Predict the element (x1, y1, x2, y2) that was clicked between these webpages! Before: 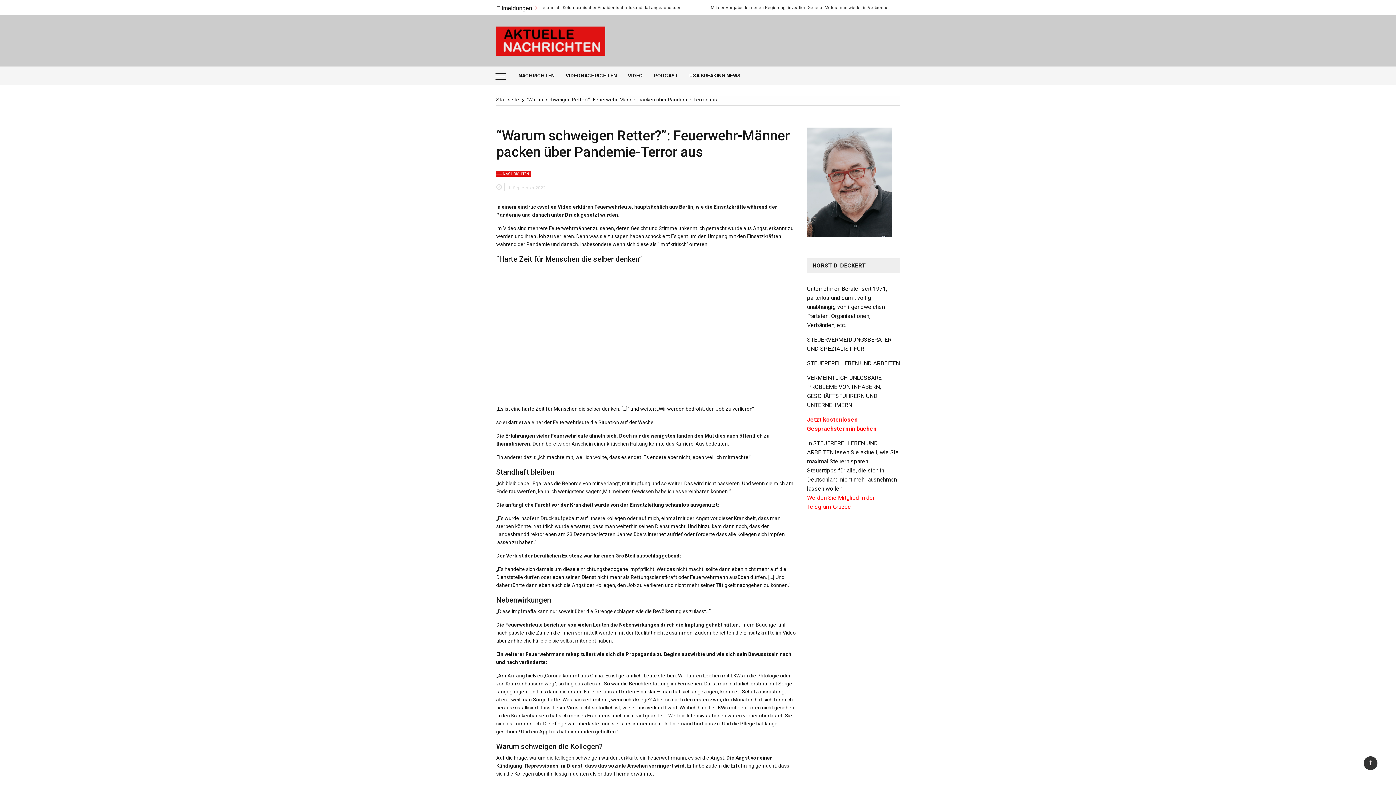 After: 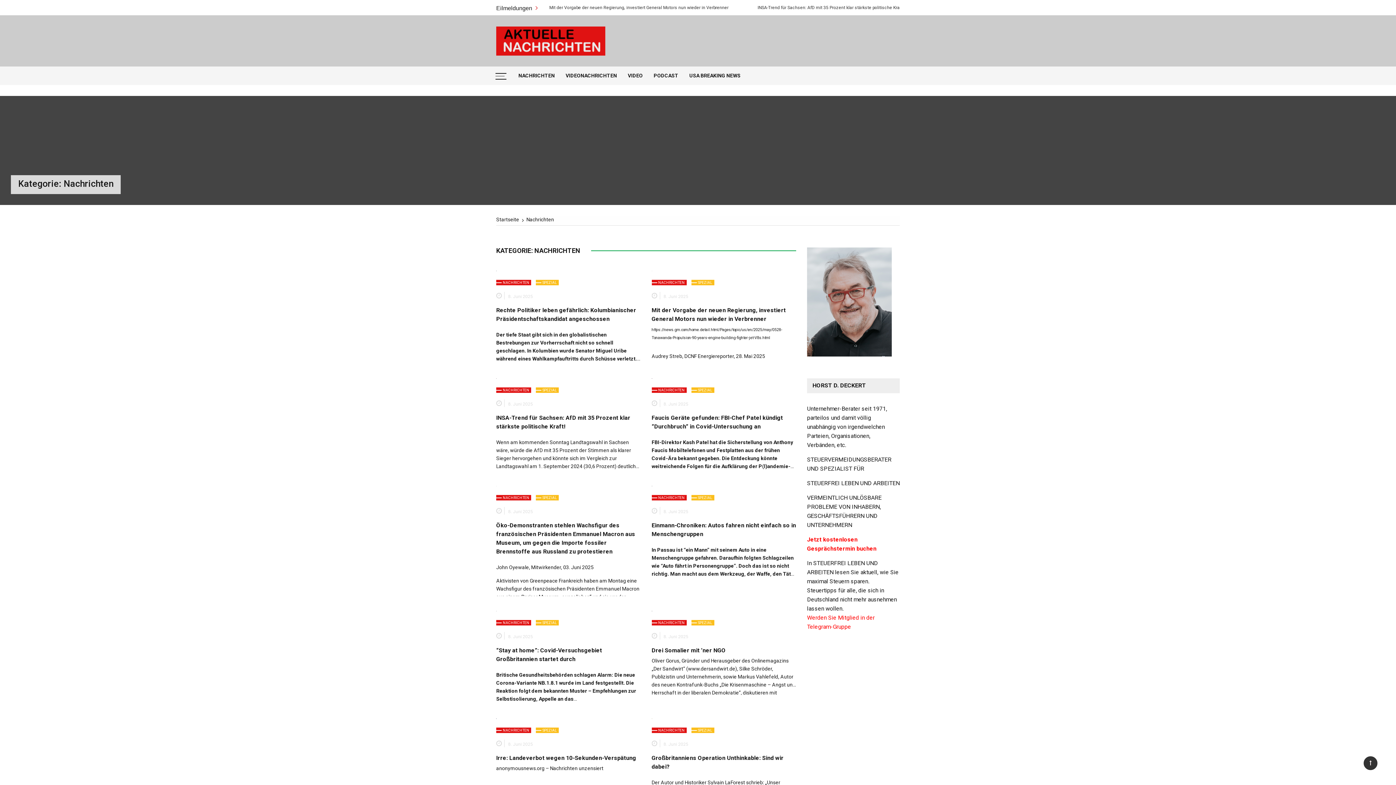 Action: bbox: (496, 171, 531, 176) label: NACHRICHTEN